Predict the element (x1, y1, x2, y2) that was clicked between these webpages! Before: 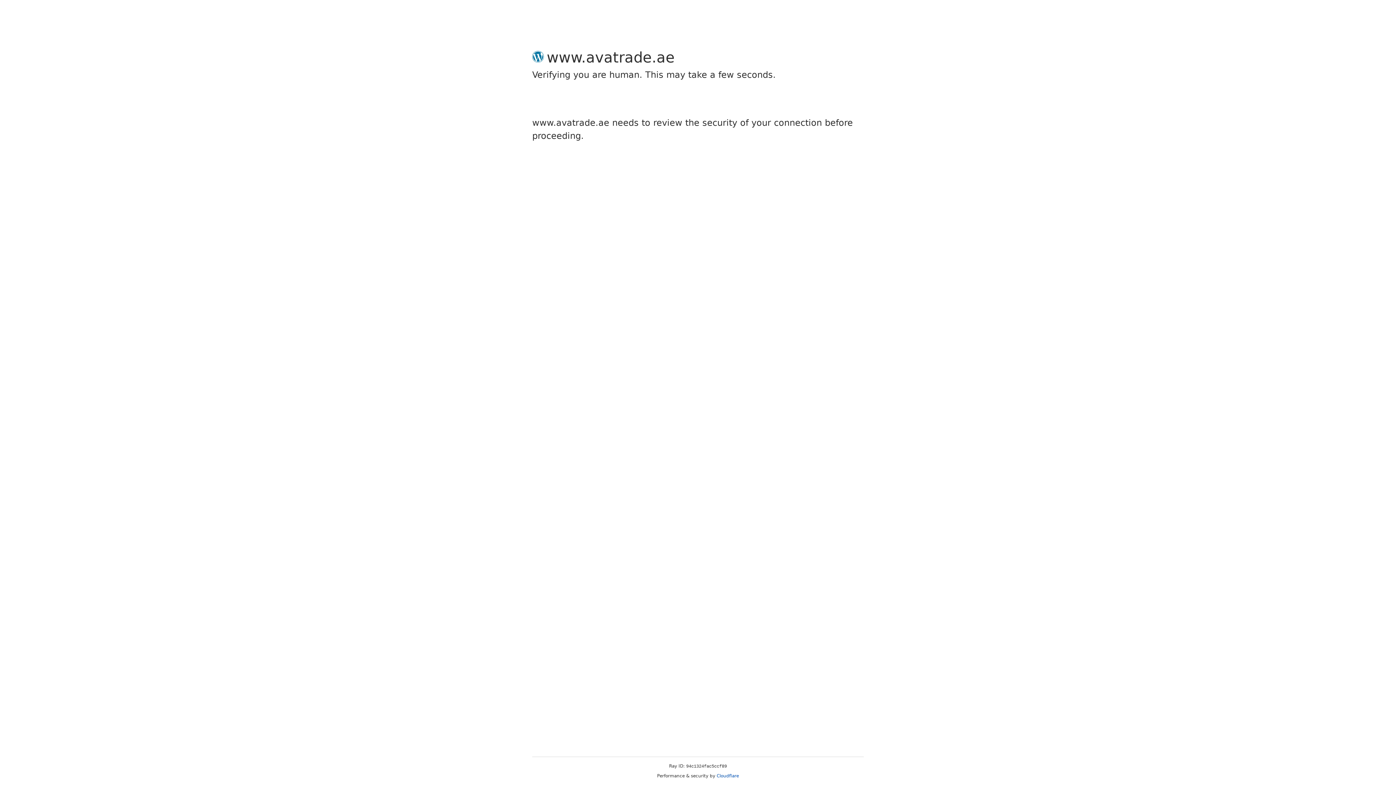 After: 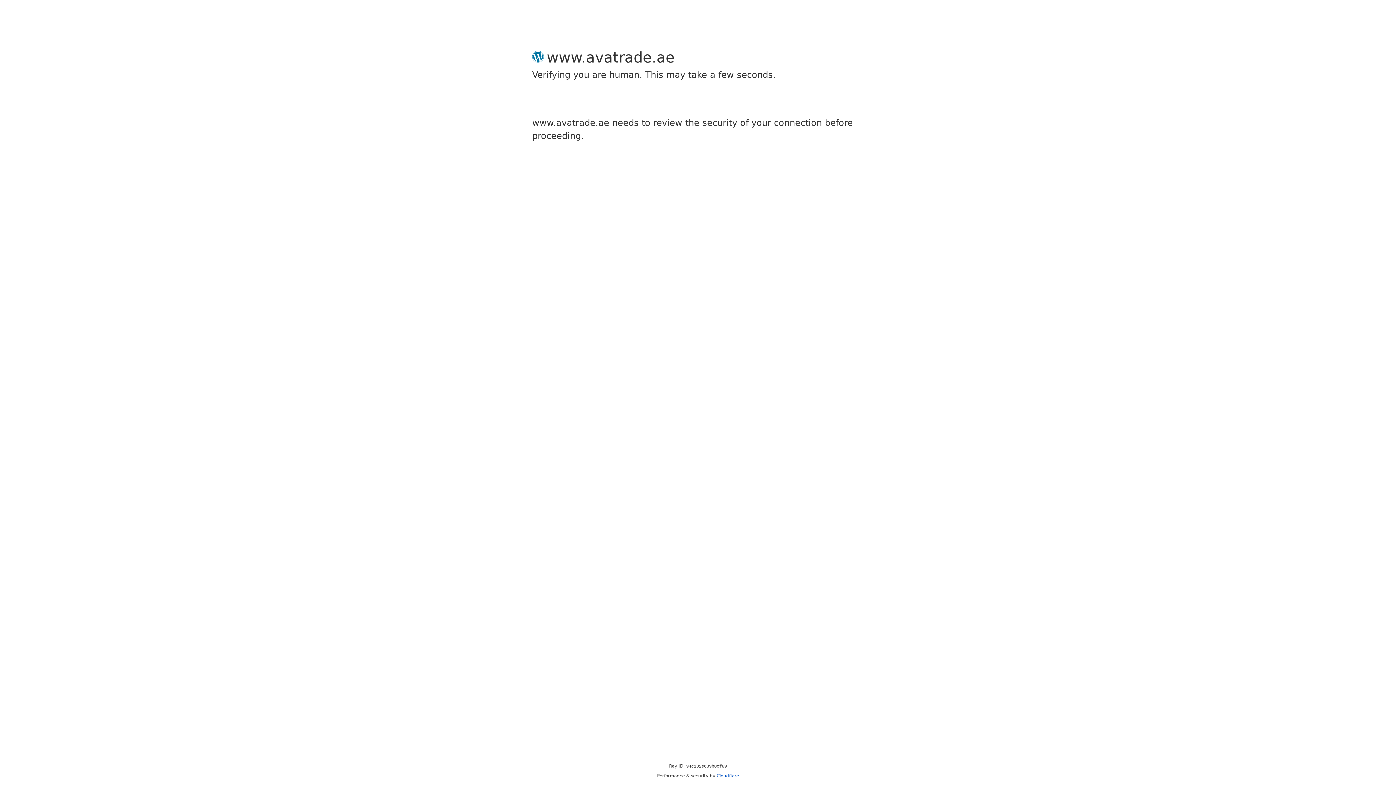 Action: bbox: (716, 773, 739, 778) label: Cloudflare